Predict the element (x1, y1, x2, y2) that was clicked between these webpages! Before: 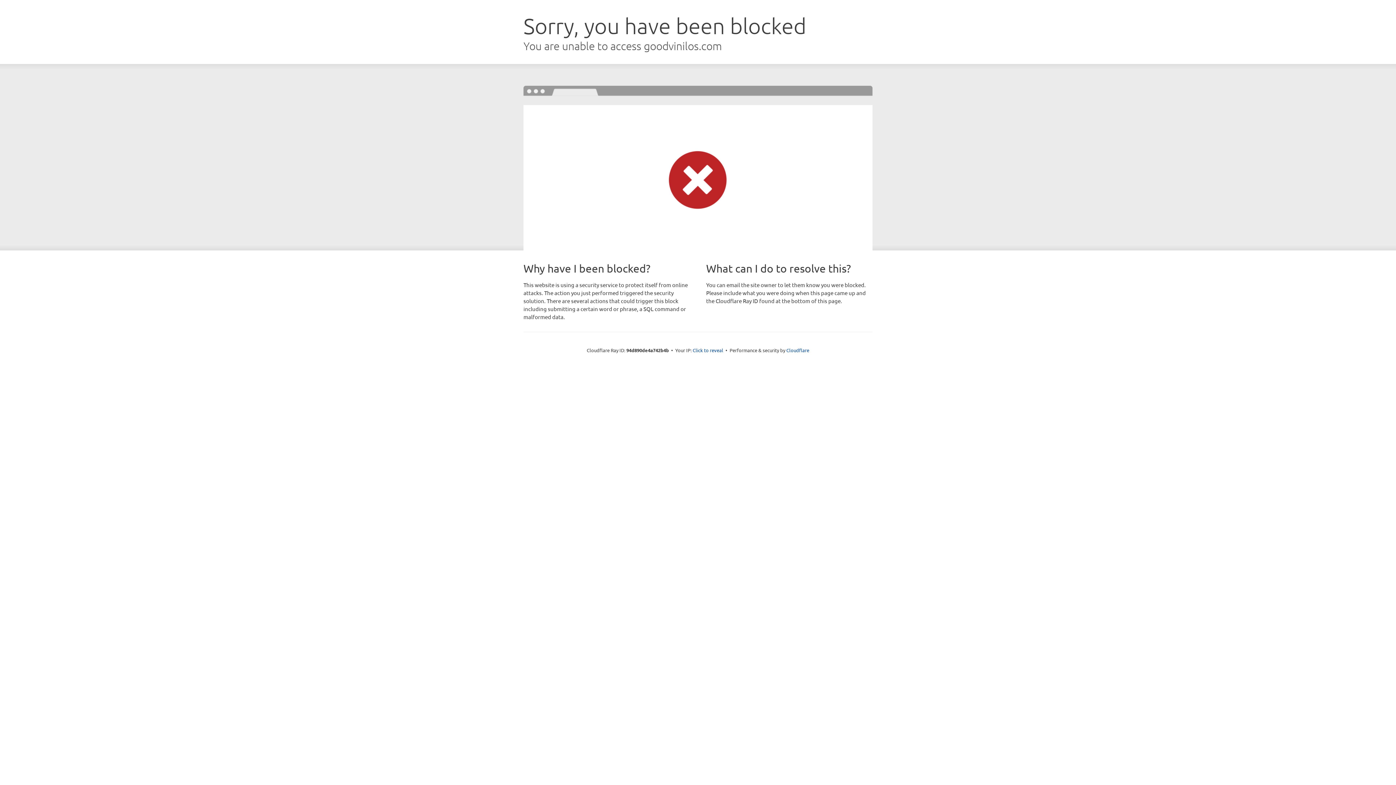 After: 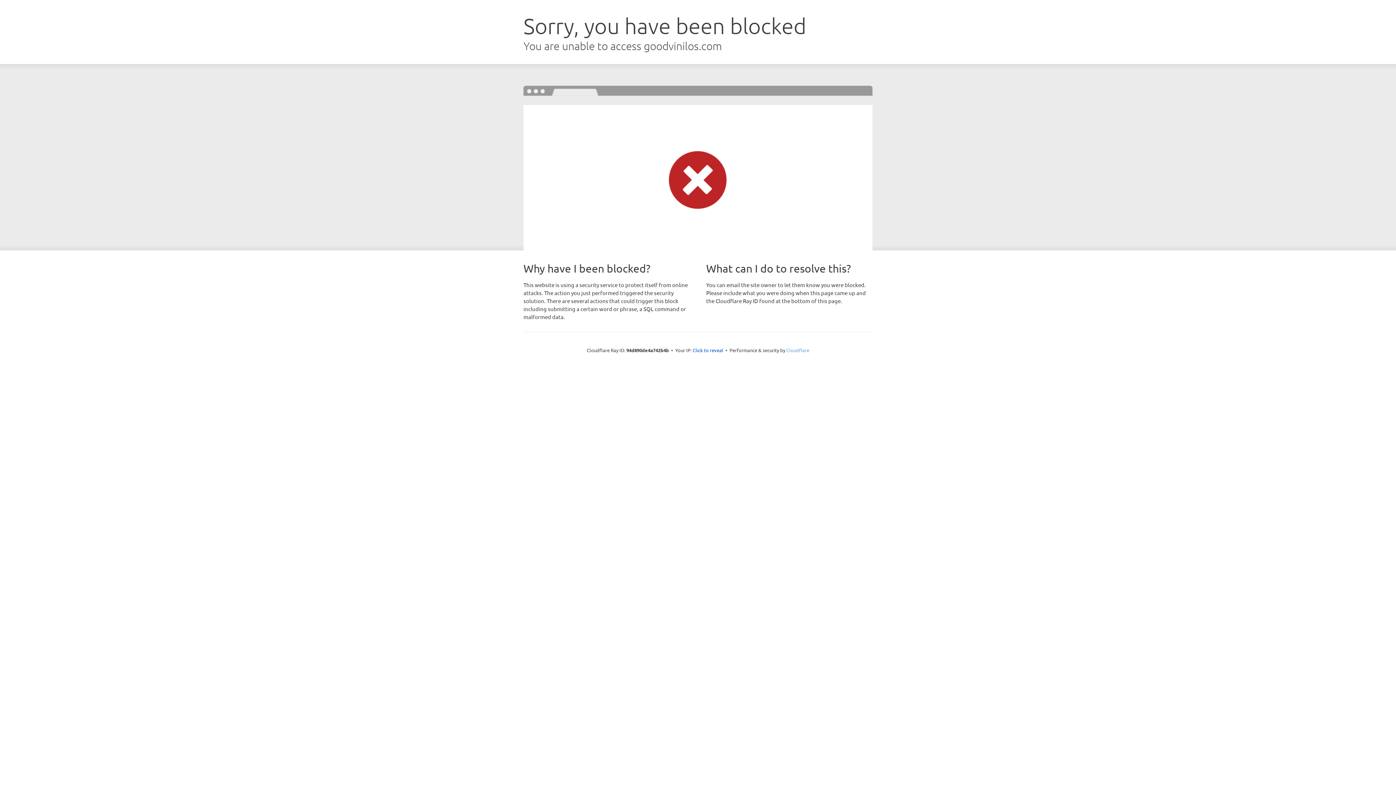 Action: label: Cloudflare bbox: (786, 347, 809, 353)